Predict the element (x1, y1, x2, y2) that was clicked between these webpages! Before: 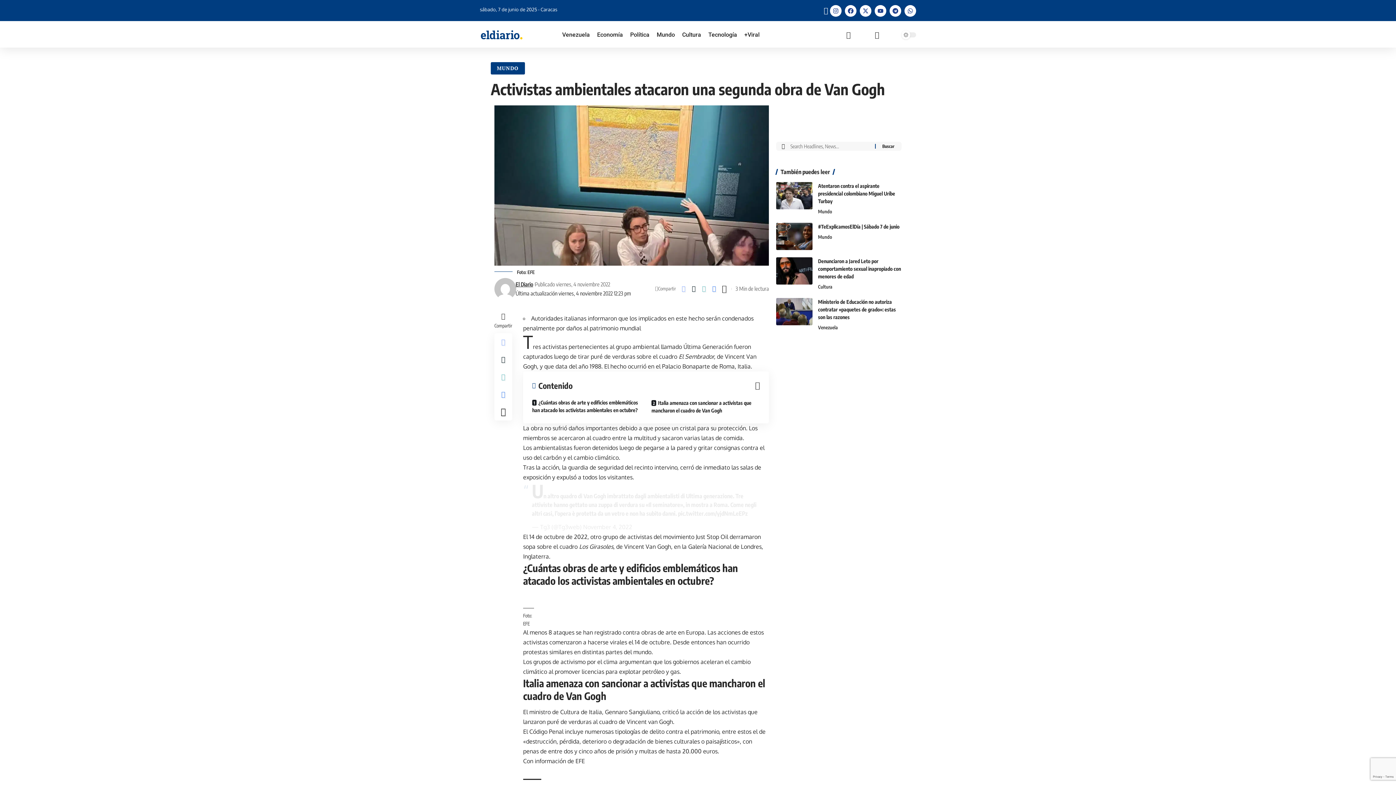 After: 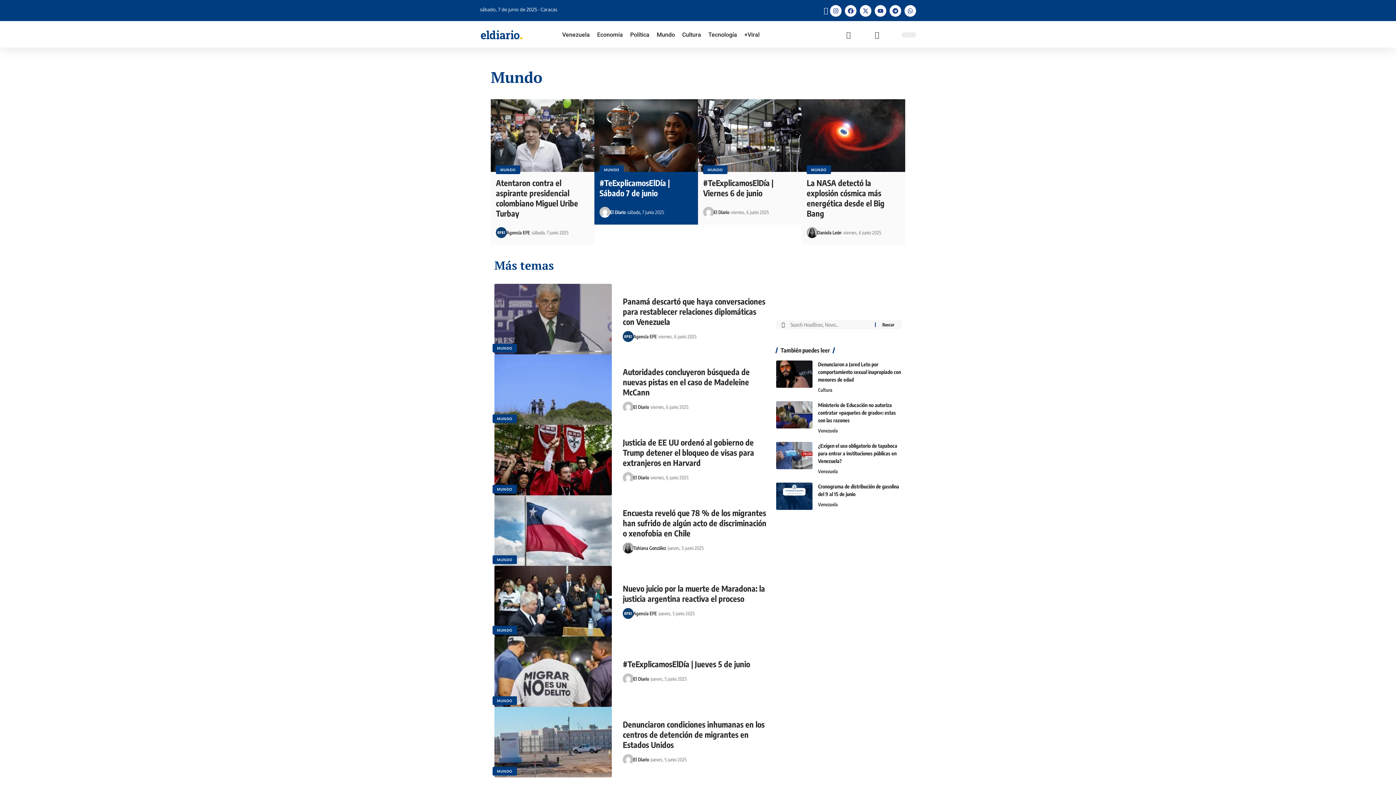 Action: label: Mundo bbox: (818, 232, 832, 240)